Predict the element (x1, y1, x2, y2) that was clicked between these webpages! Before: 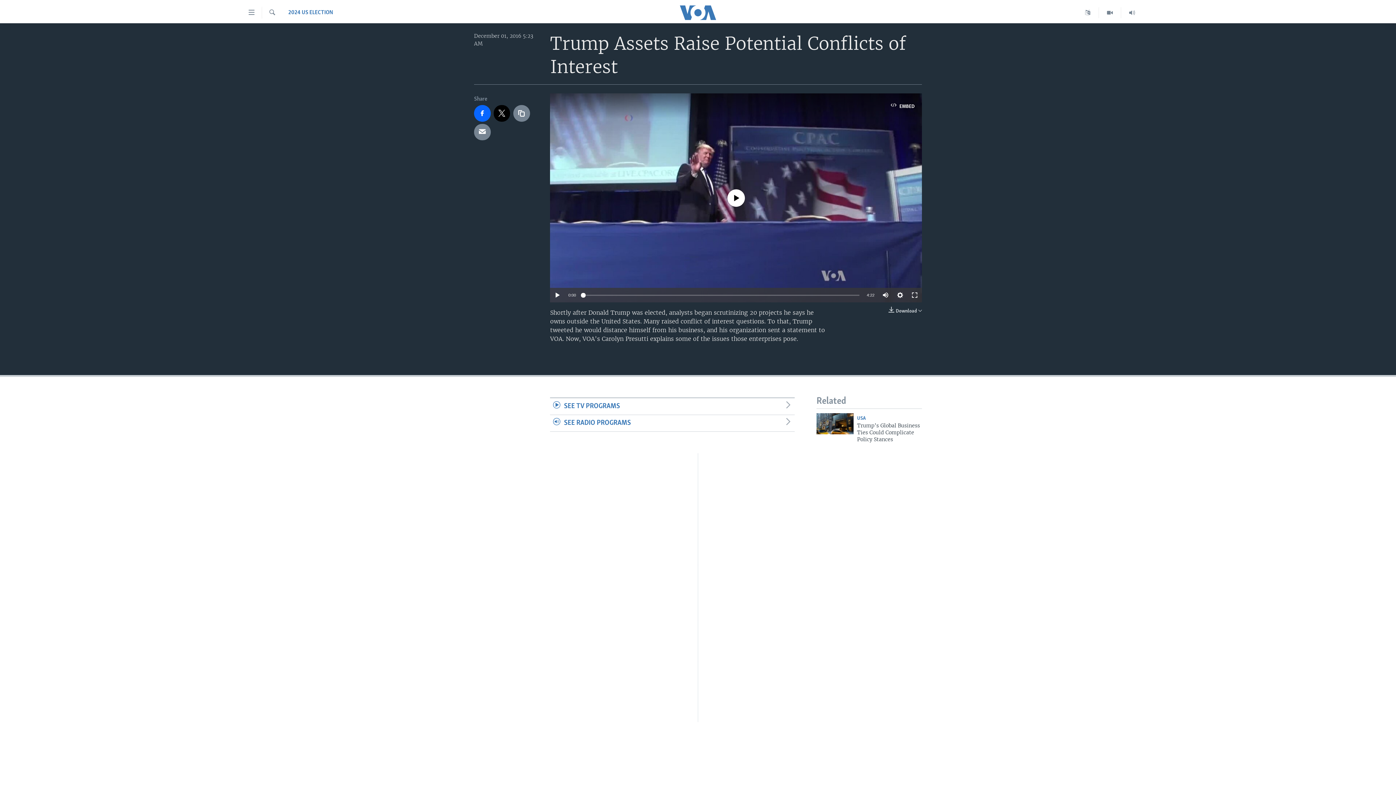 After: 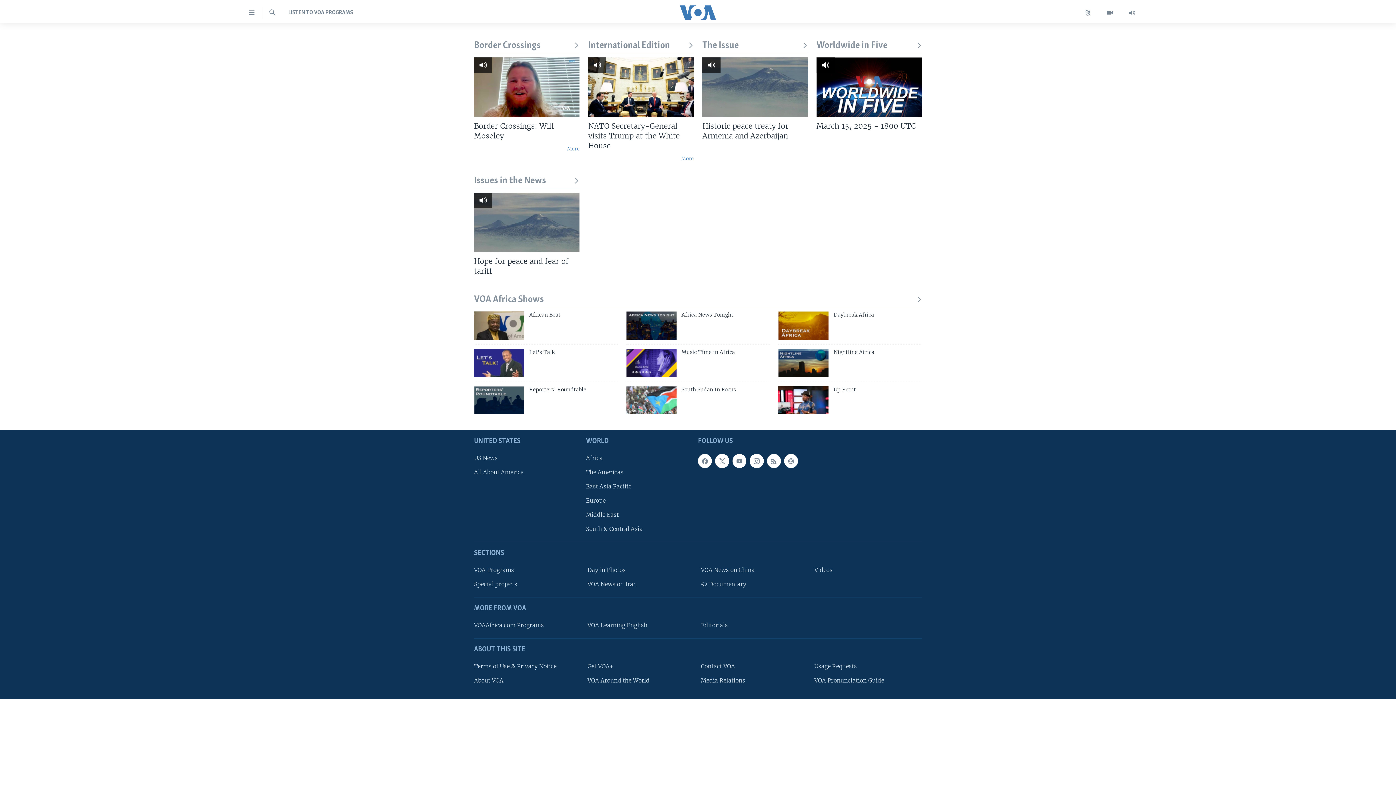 Action: bbox: (1121, 7, 1143, 18)